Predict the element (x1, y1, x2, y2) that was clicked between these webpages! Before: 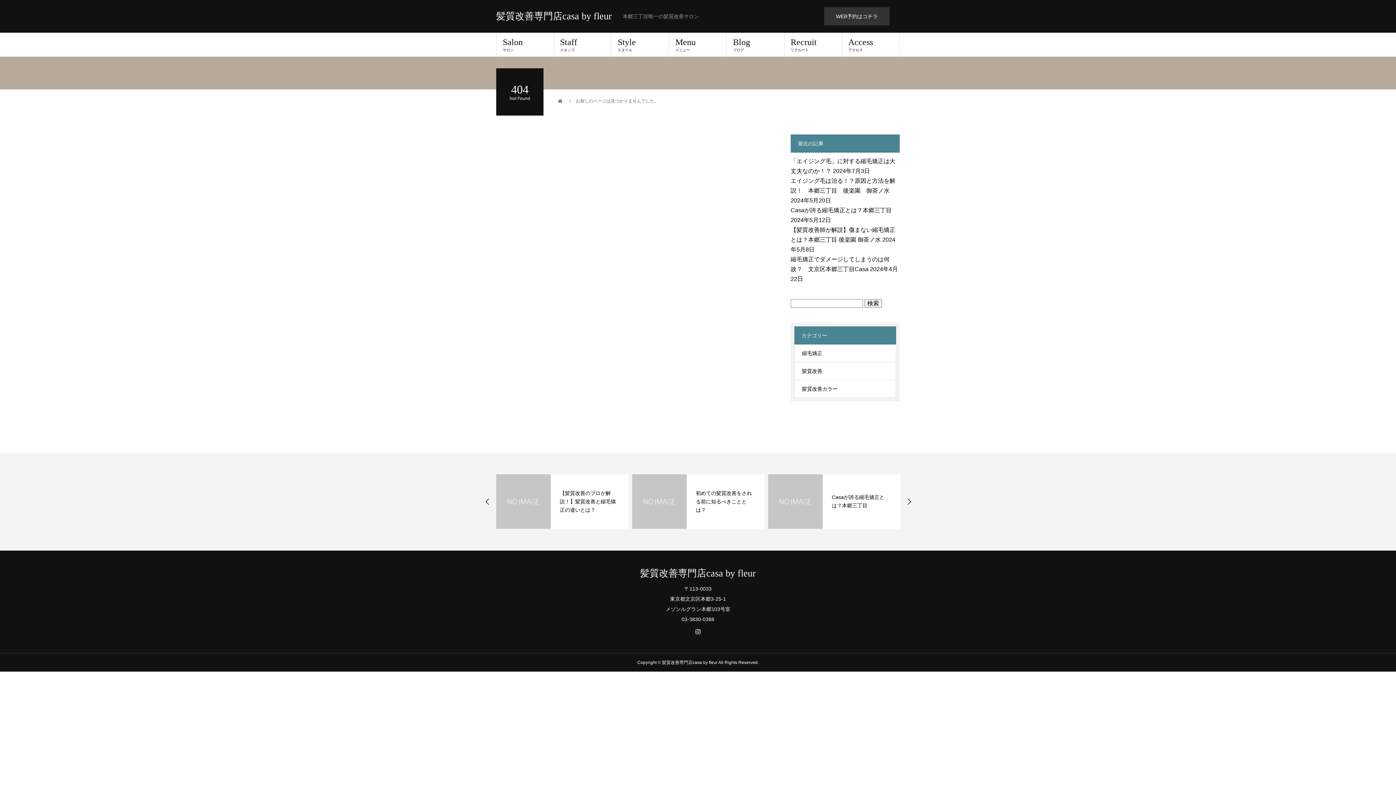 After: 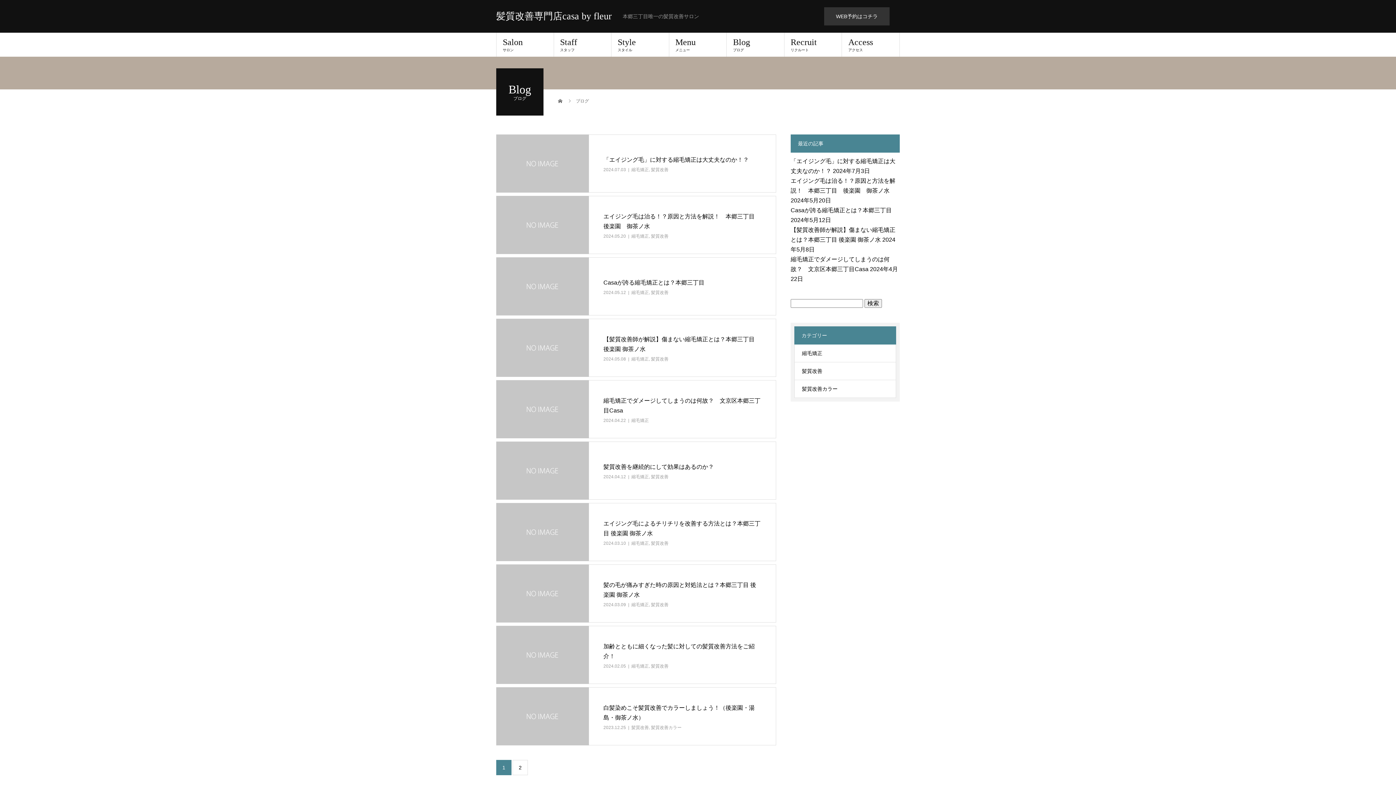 Action: bbox: (727, 32, 784, 56) label: Blog
ブログ